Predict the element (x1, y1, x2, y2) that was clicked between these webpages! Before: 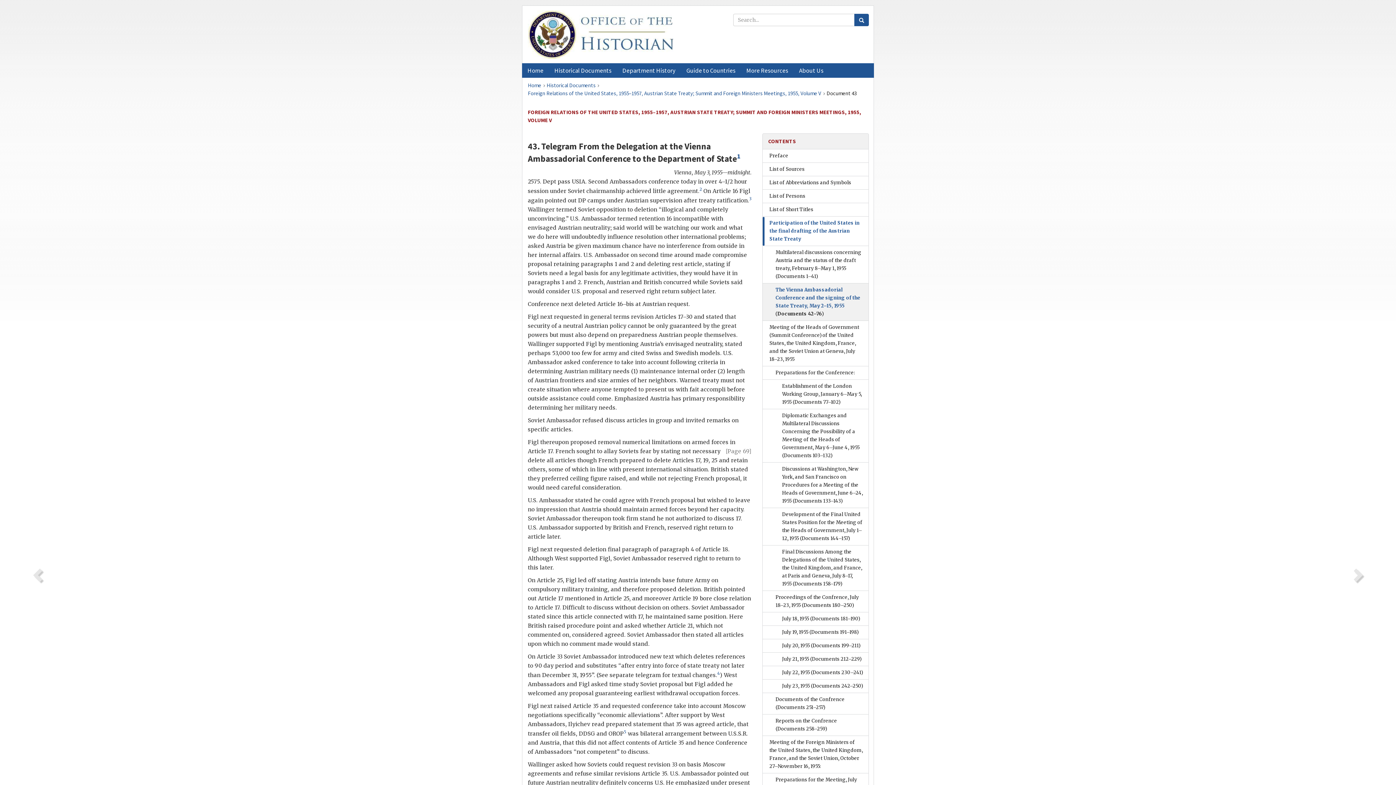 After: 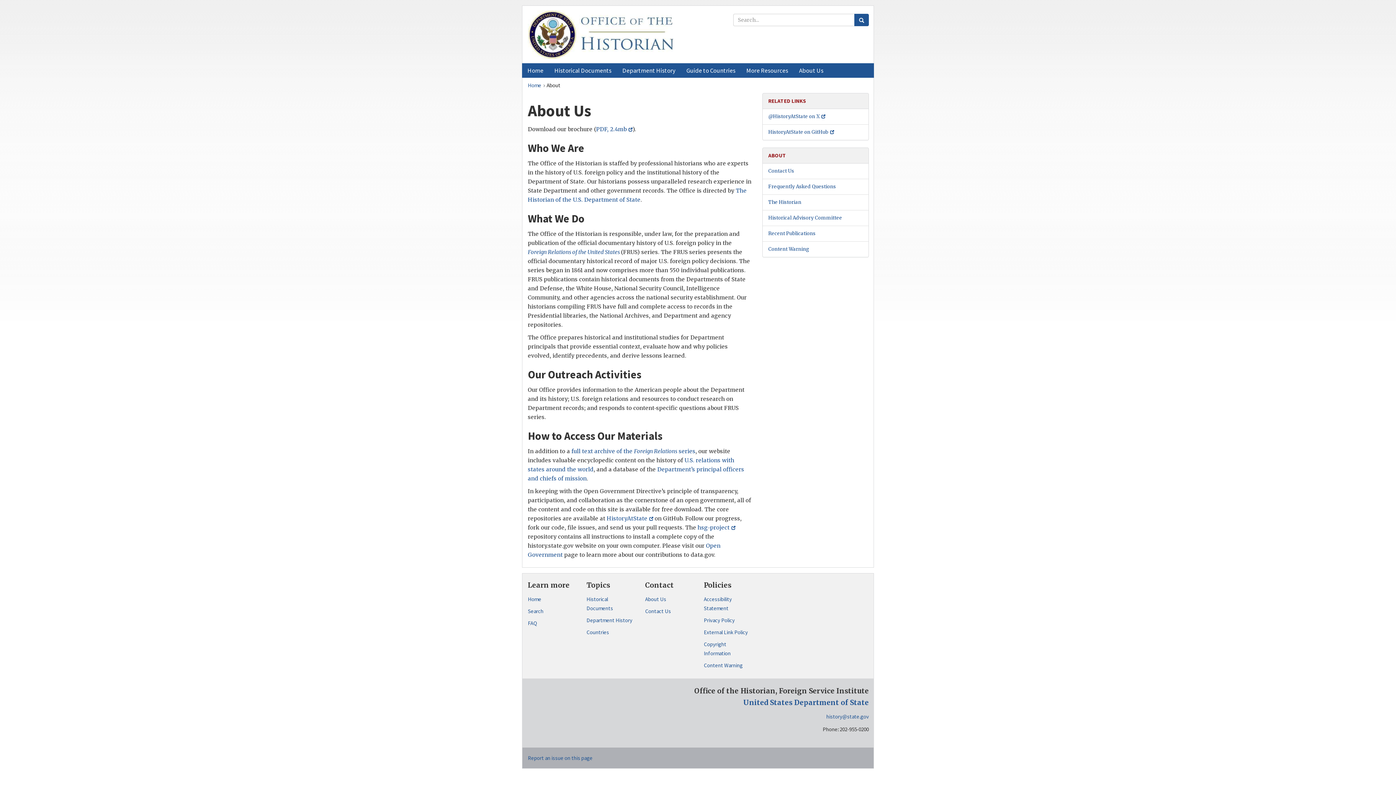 Action: label: About Us bbox: (793, 63, 829, 77)